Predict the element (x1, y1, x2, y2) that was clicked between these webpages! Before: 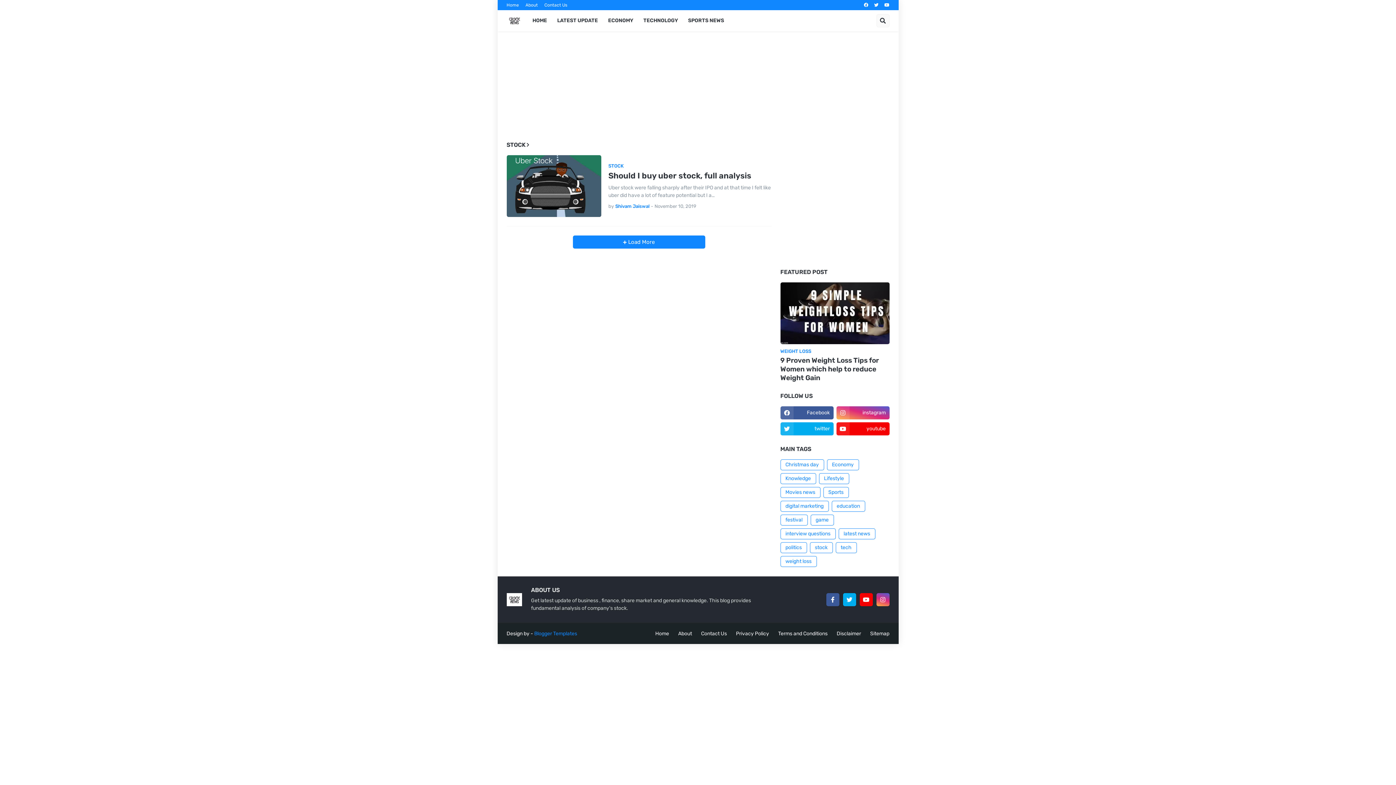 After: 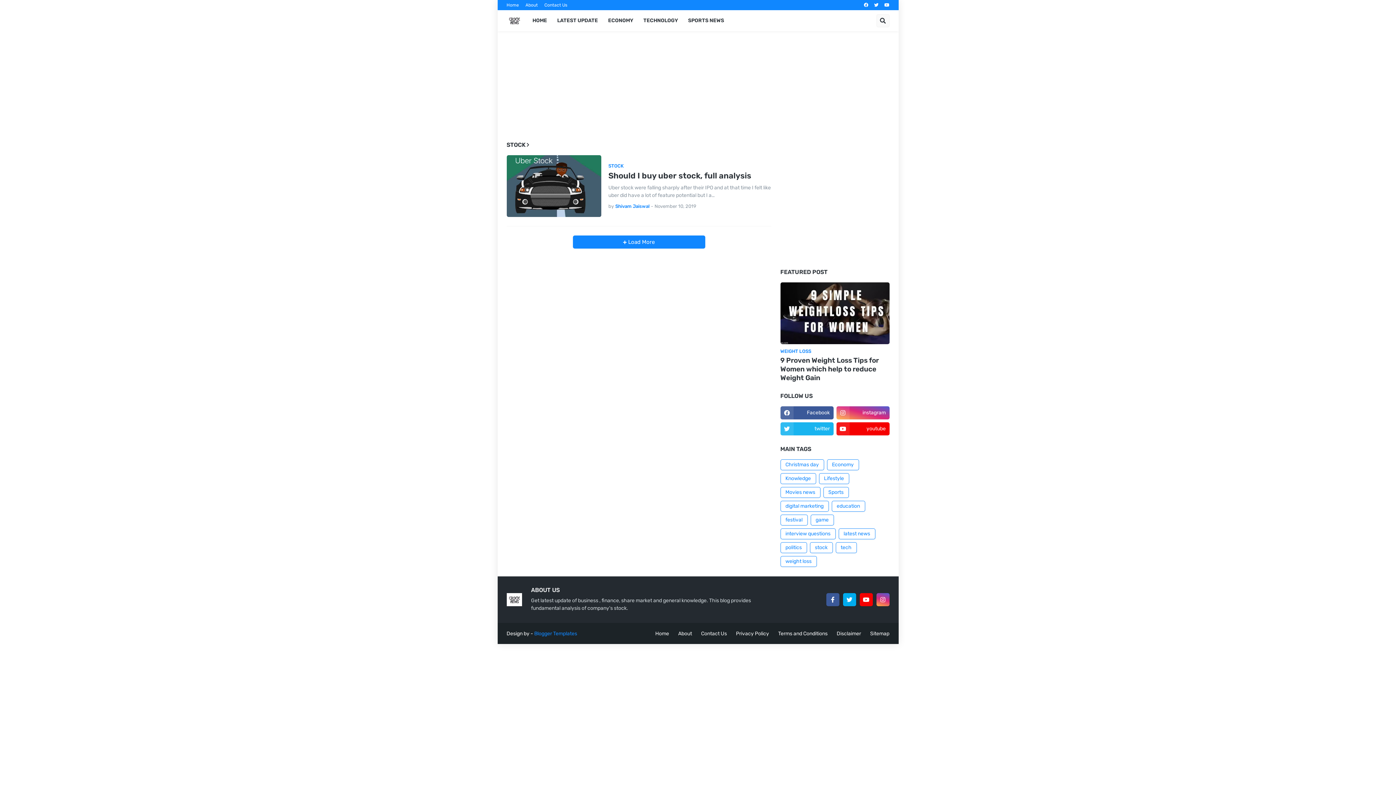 Action: label: twitter bbox: (780, 422, 833, 435)